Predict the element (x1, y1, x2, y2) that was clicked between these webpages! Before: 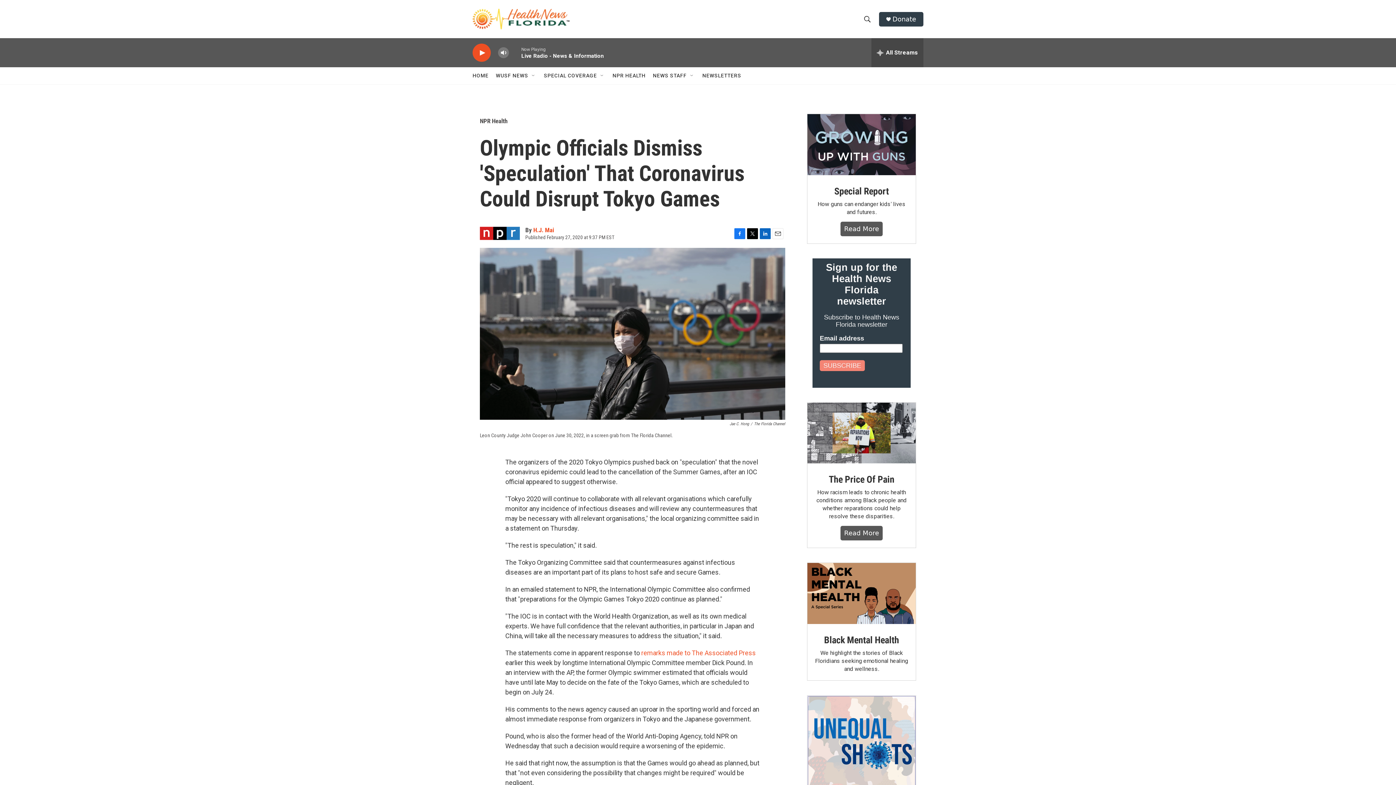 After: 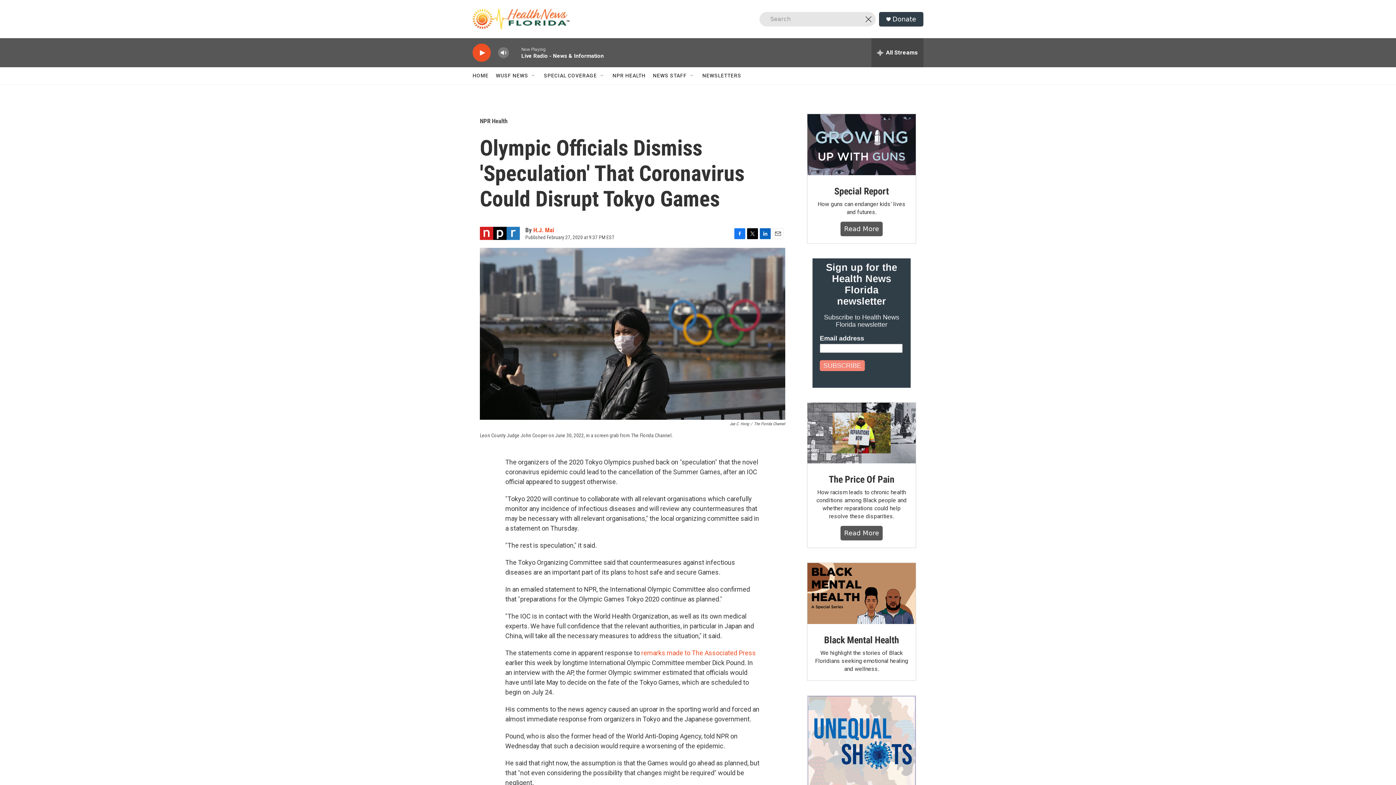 Action: label: header-search-icon bbox: (860, 11, 874, 26)